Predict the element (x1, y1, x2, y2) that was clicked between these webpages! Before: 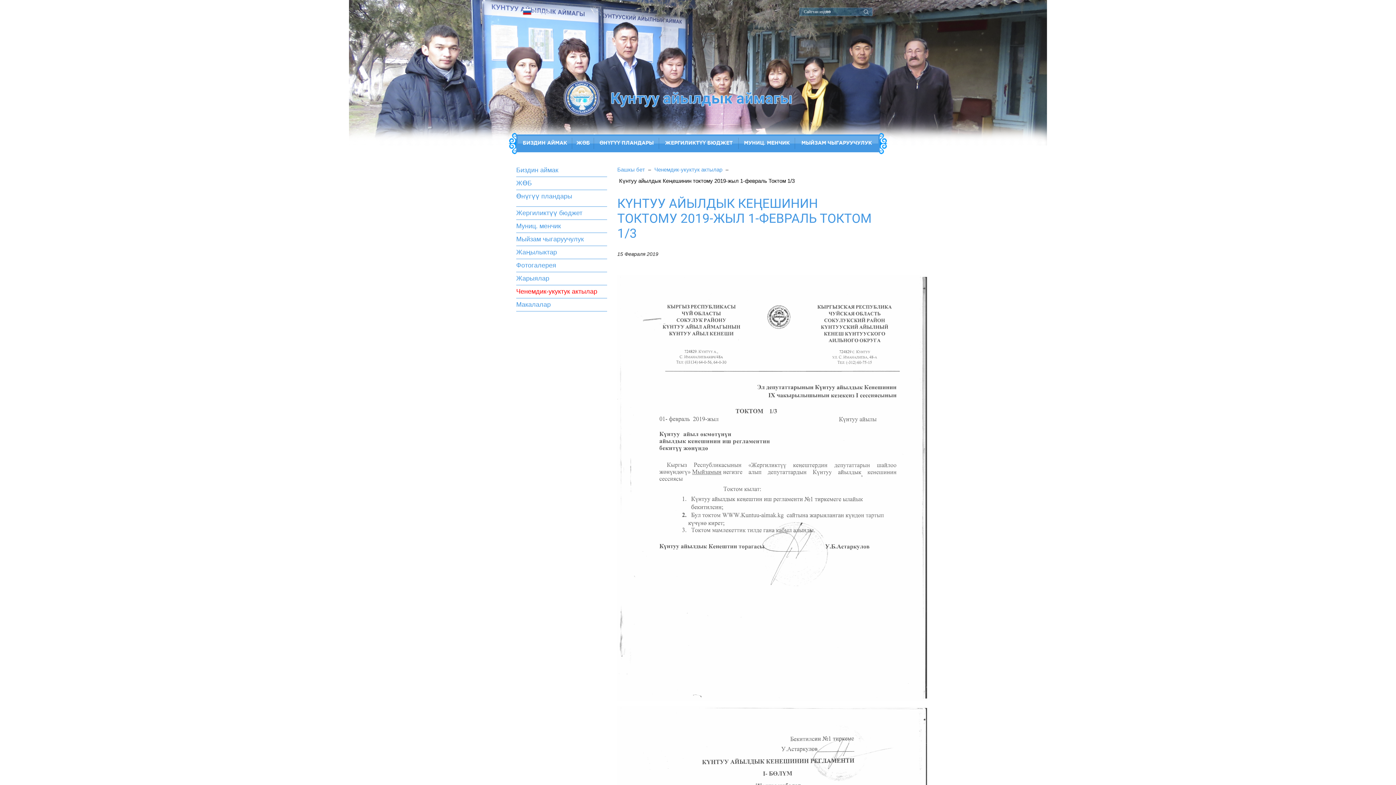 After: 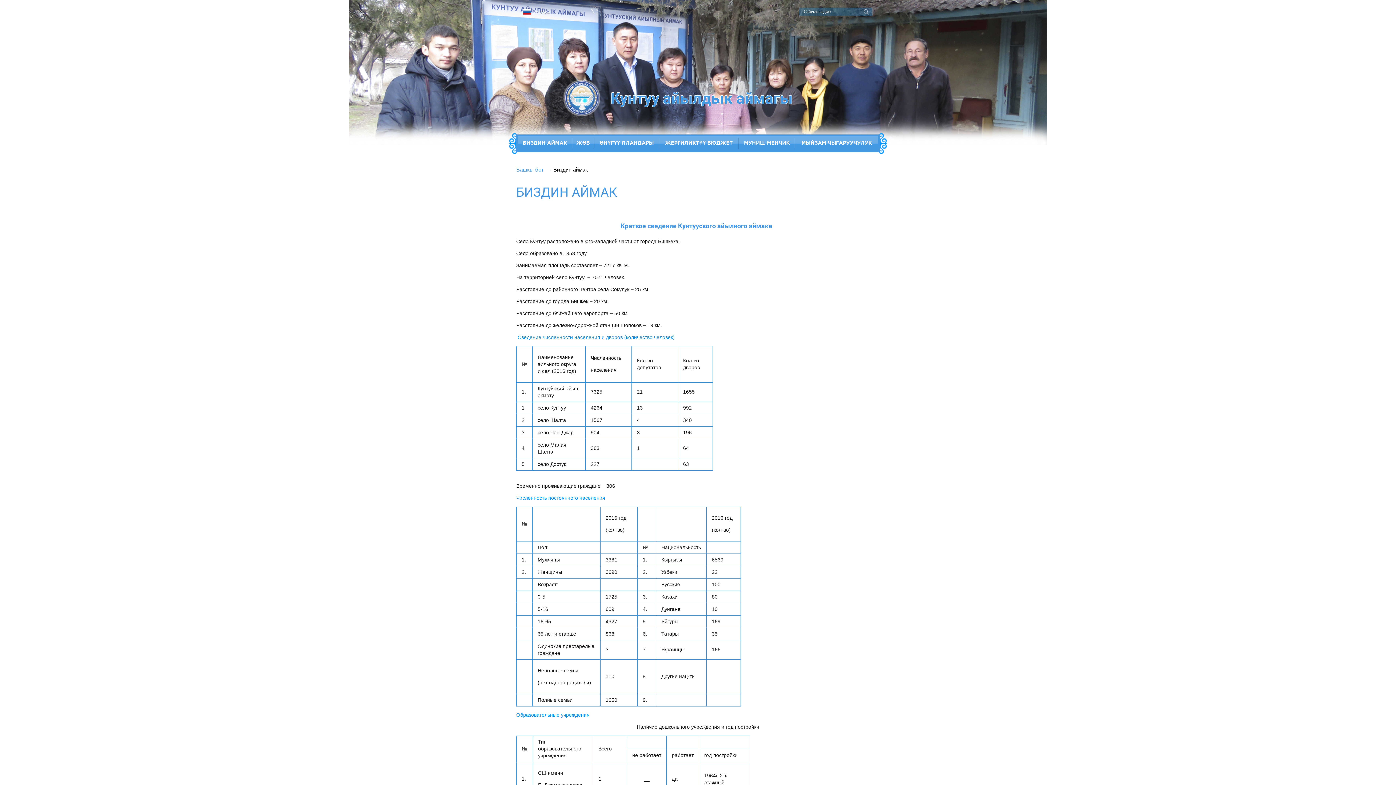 Action: bbox: (517, 136, 572, 150)